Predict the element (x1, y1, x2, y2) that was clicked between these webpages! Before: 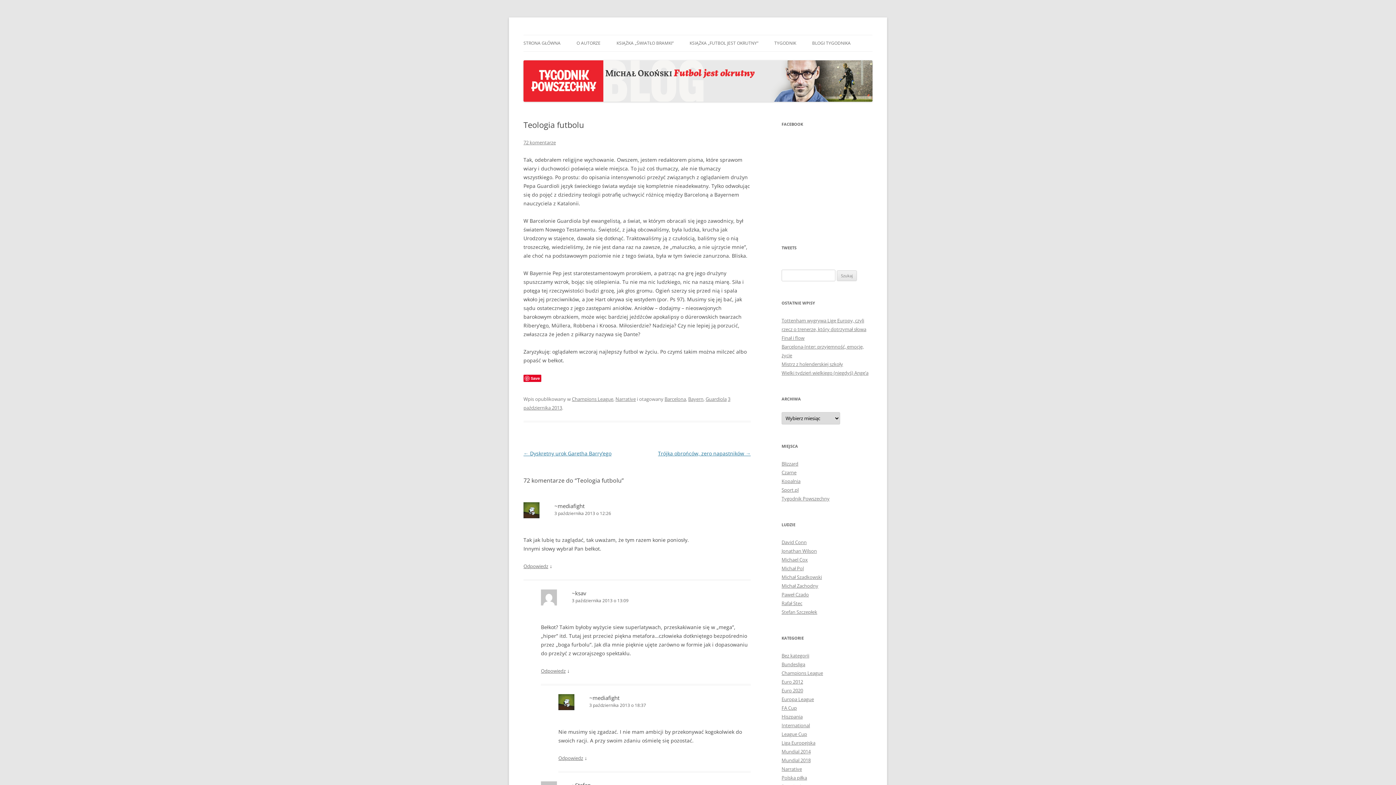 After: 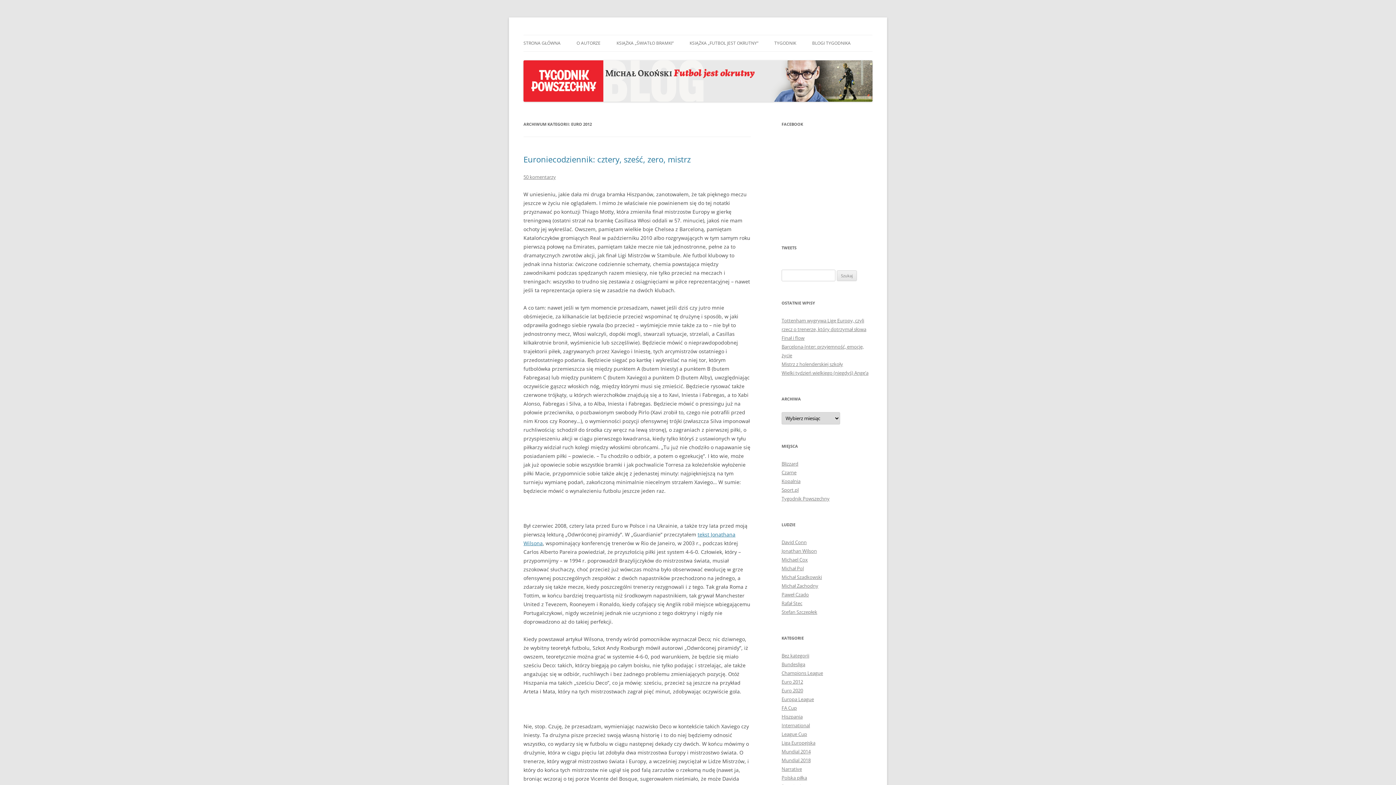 Action: bbox: (781, 679, 803, 685) label: Euro 2012